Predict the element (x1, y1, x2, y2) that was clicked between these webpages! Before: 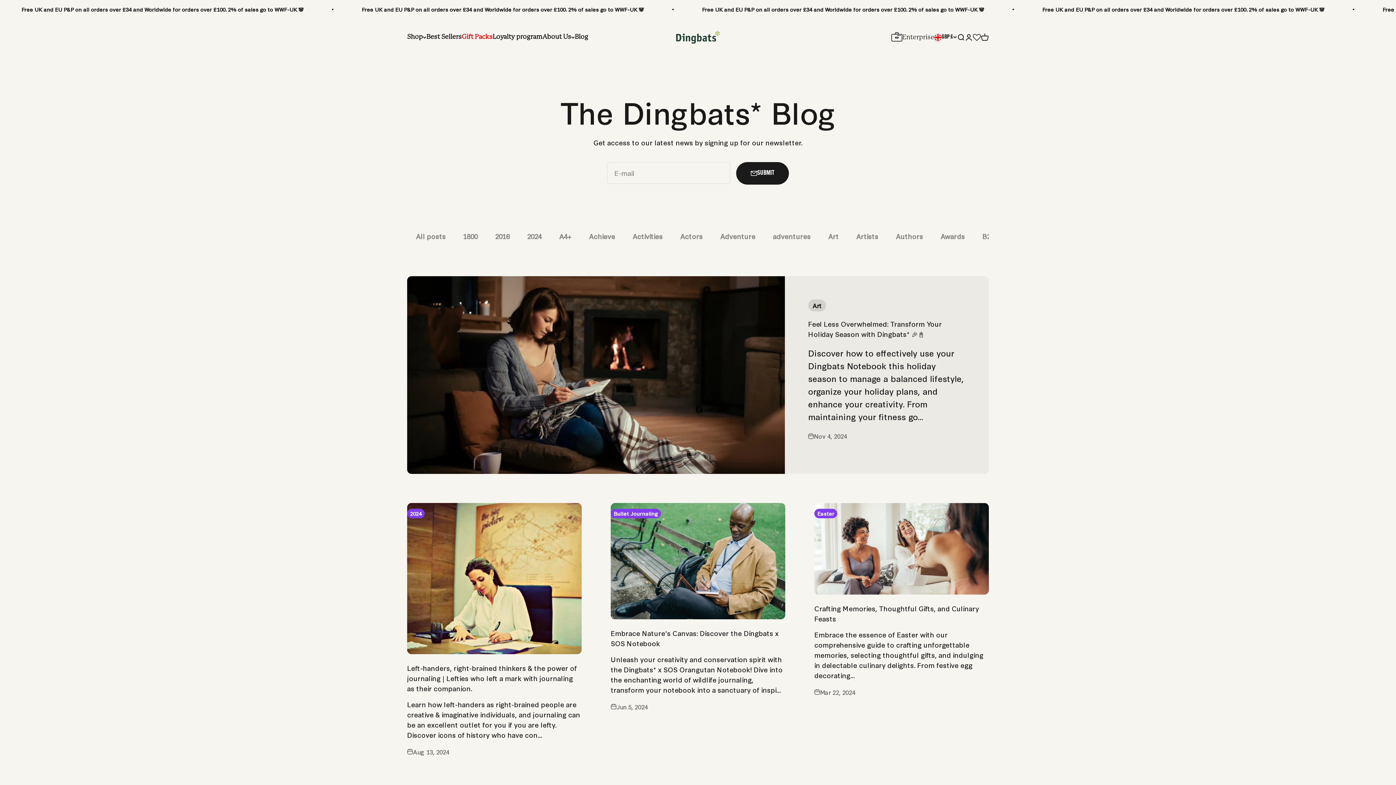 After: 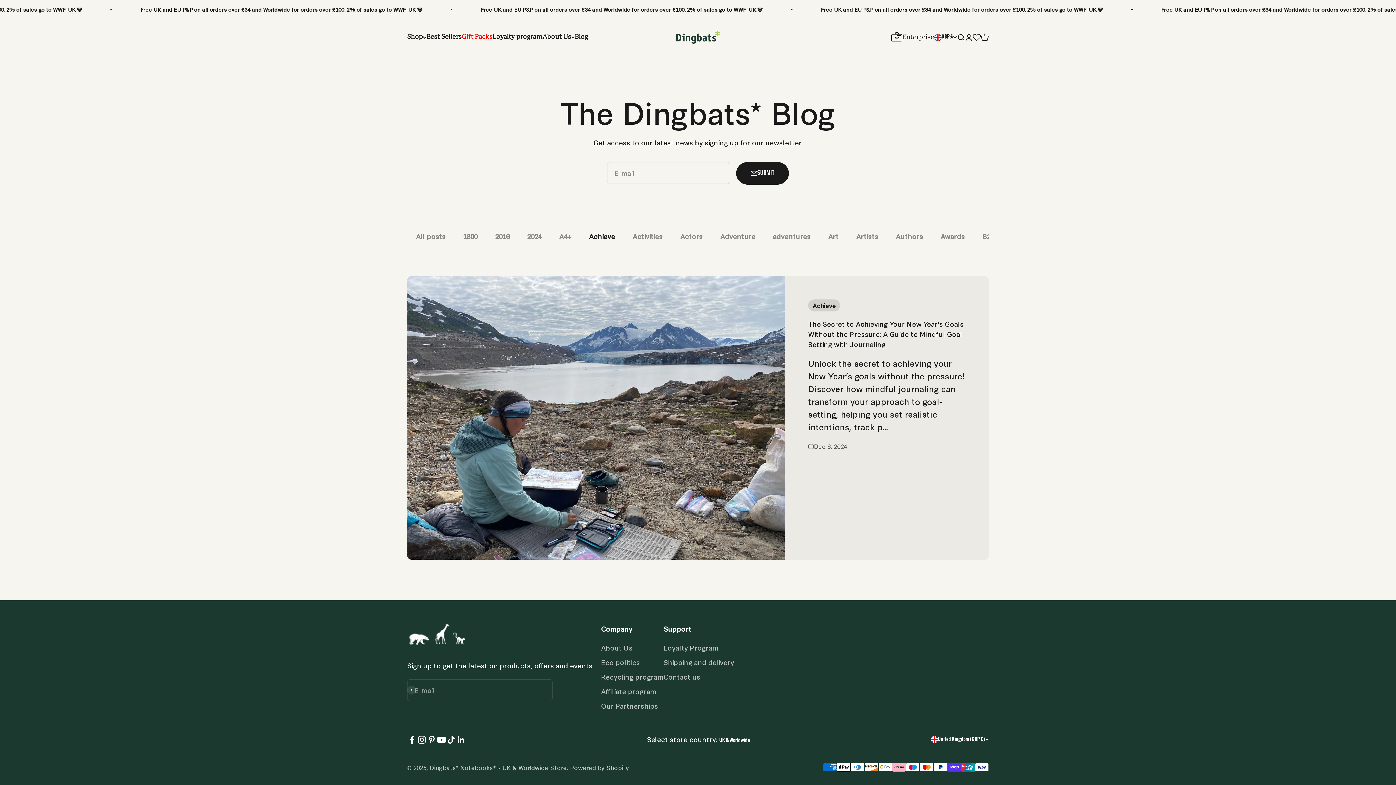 Action: label: Achieve bbox: (580, 225, 624, 247)